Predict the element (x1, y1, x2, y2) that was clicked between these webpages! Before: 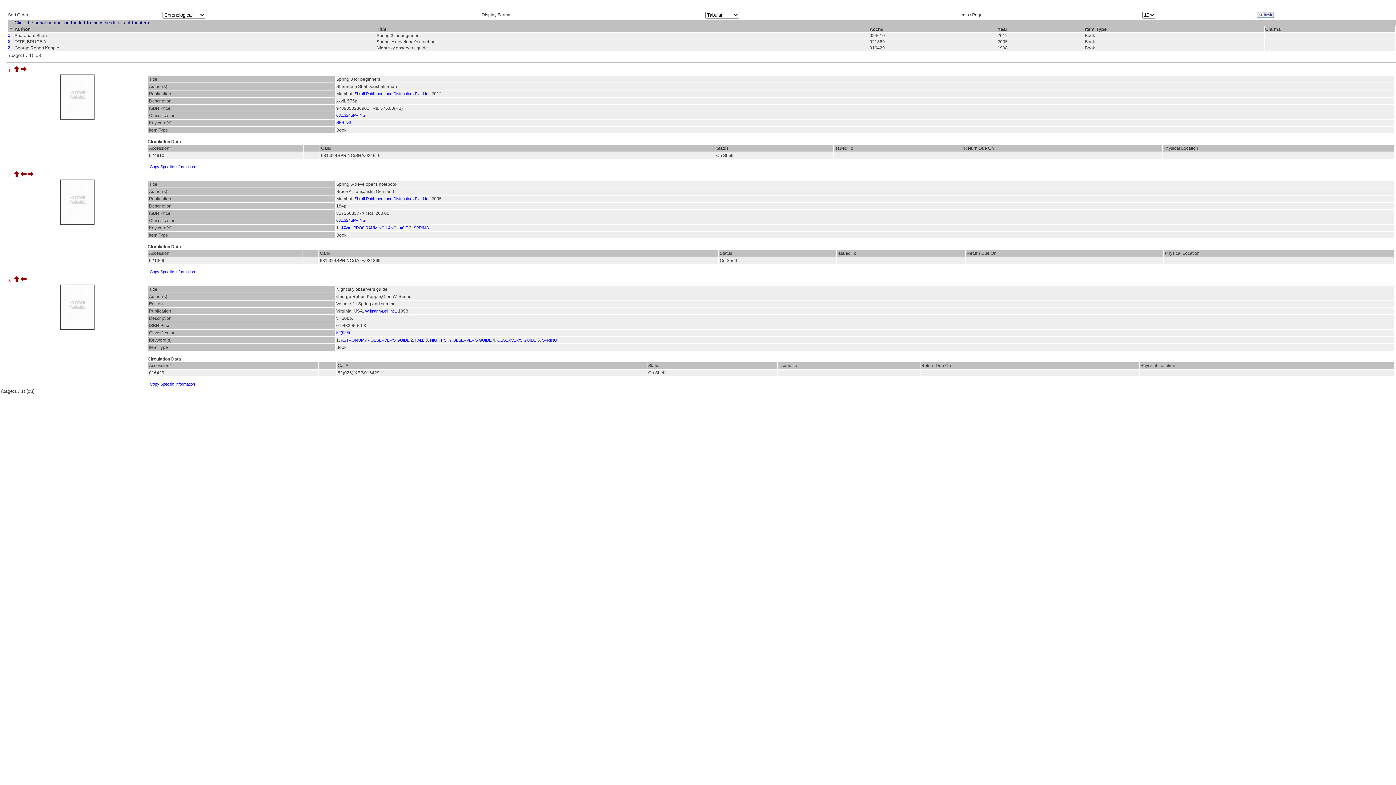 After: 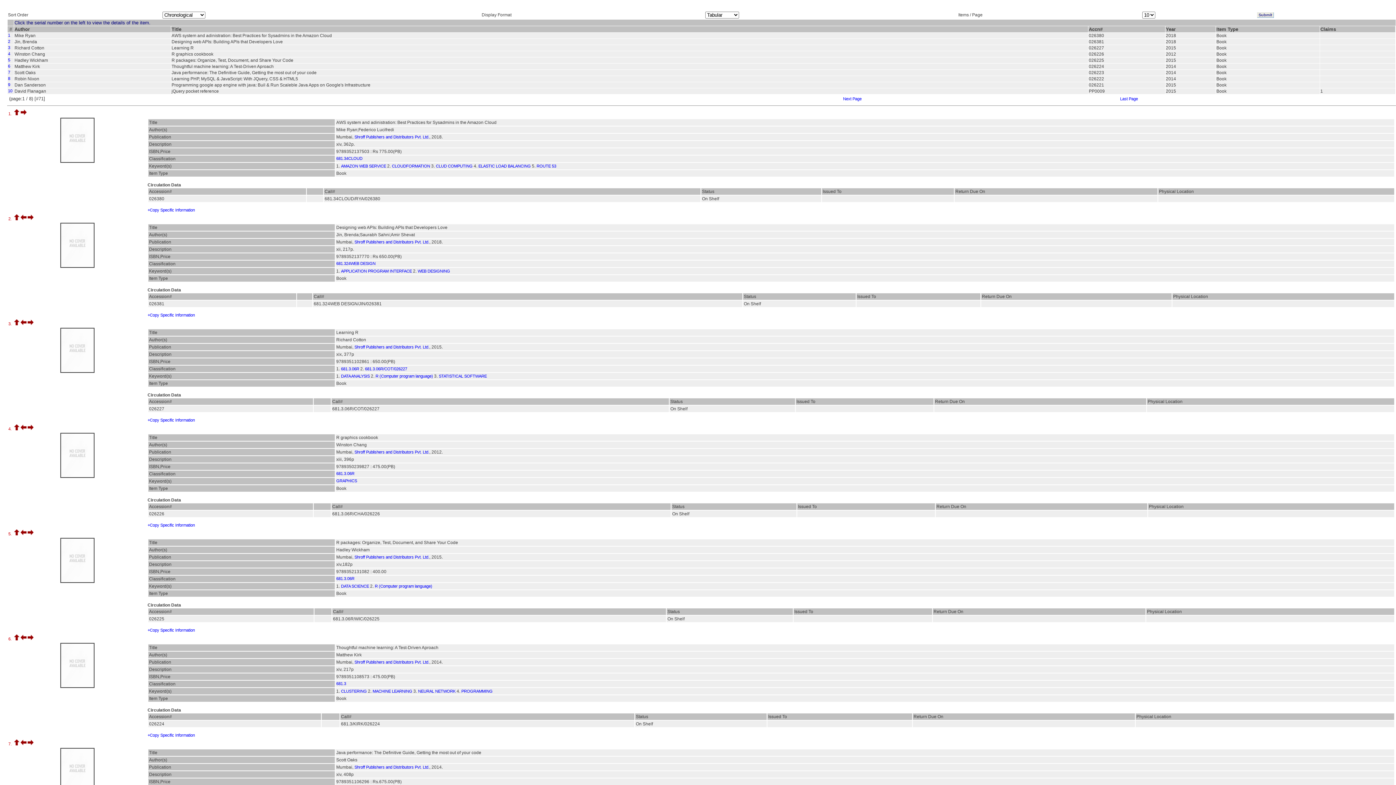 Action: bbox: (354, 196, 429, 201) label: Shroff Publishers and Distributors Pvt. Ltd.